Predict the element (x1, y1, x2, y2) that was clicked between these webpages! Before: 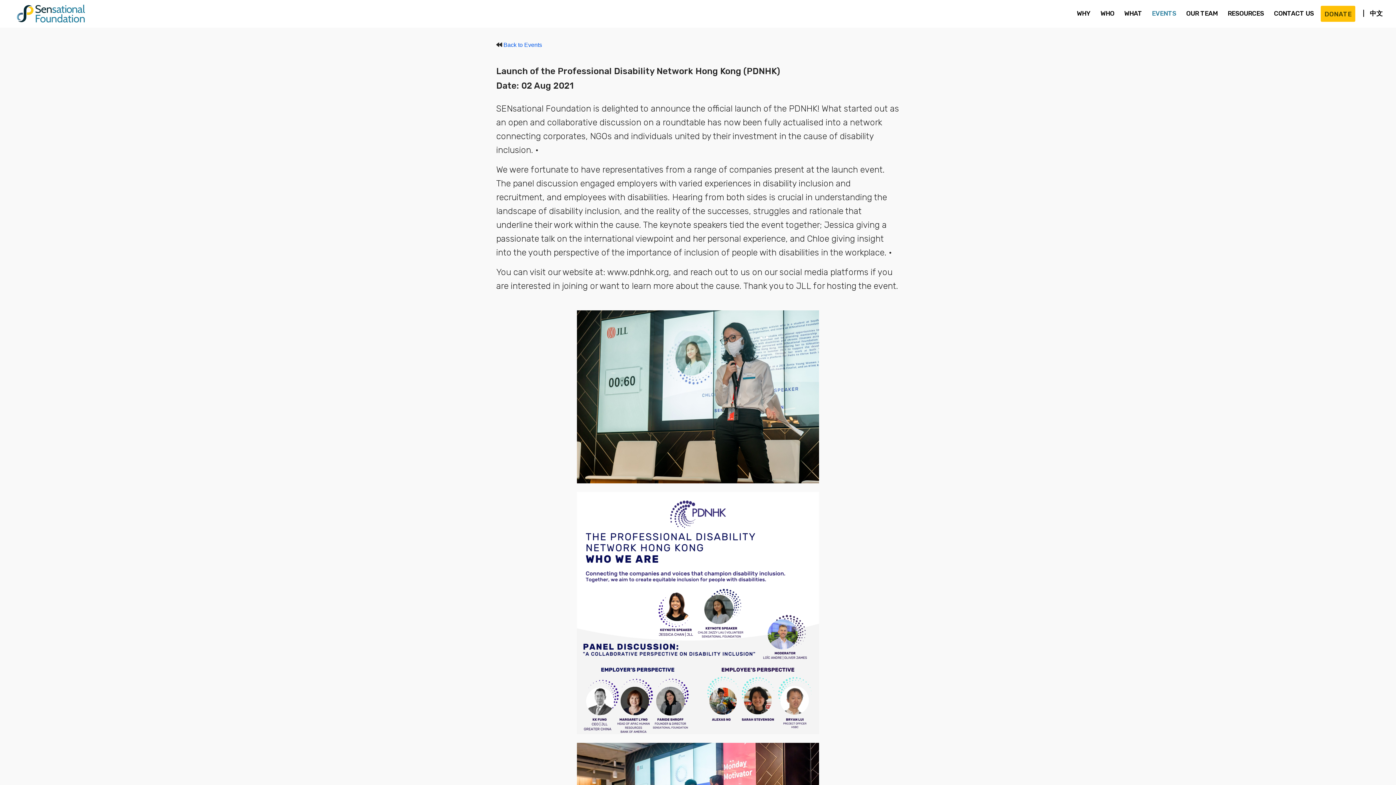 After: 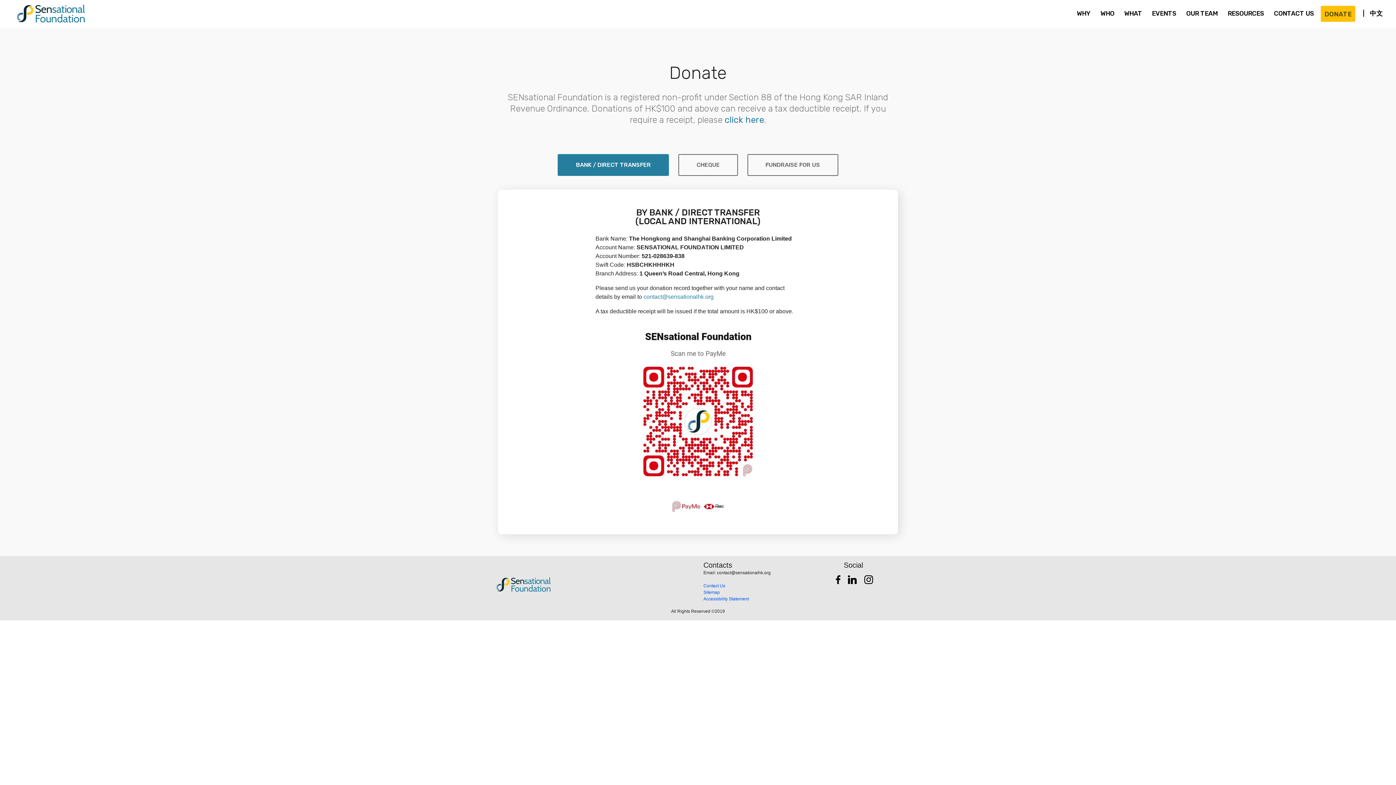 Action: label: DONATE bbox: (1321, 5, 1355, 21)